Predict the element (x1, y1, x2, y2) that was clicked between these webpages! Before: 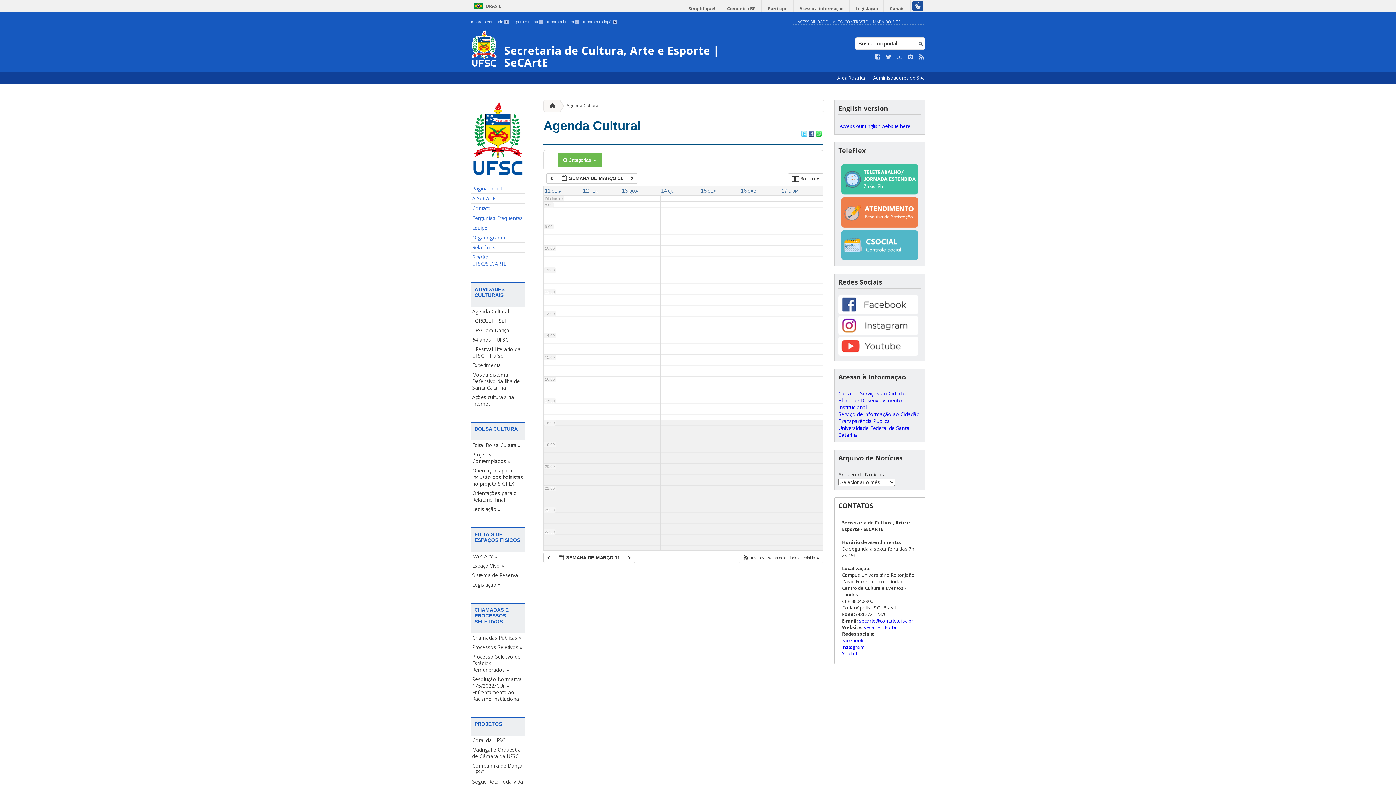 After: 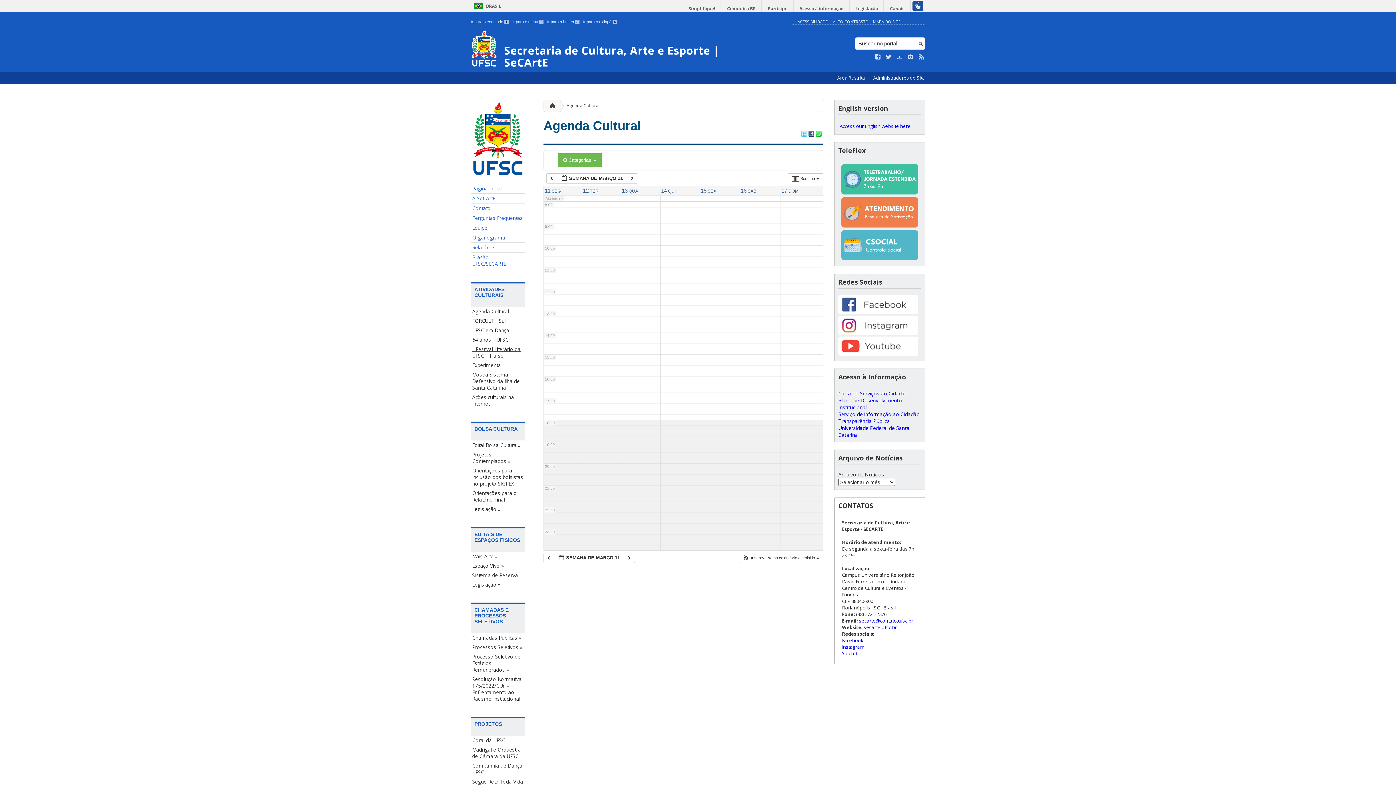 Action: bbox: (470, 344, 525, 360) label: II Festival Literário da UFSC | Flufsc